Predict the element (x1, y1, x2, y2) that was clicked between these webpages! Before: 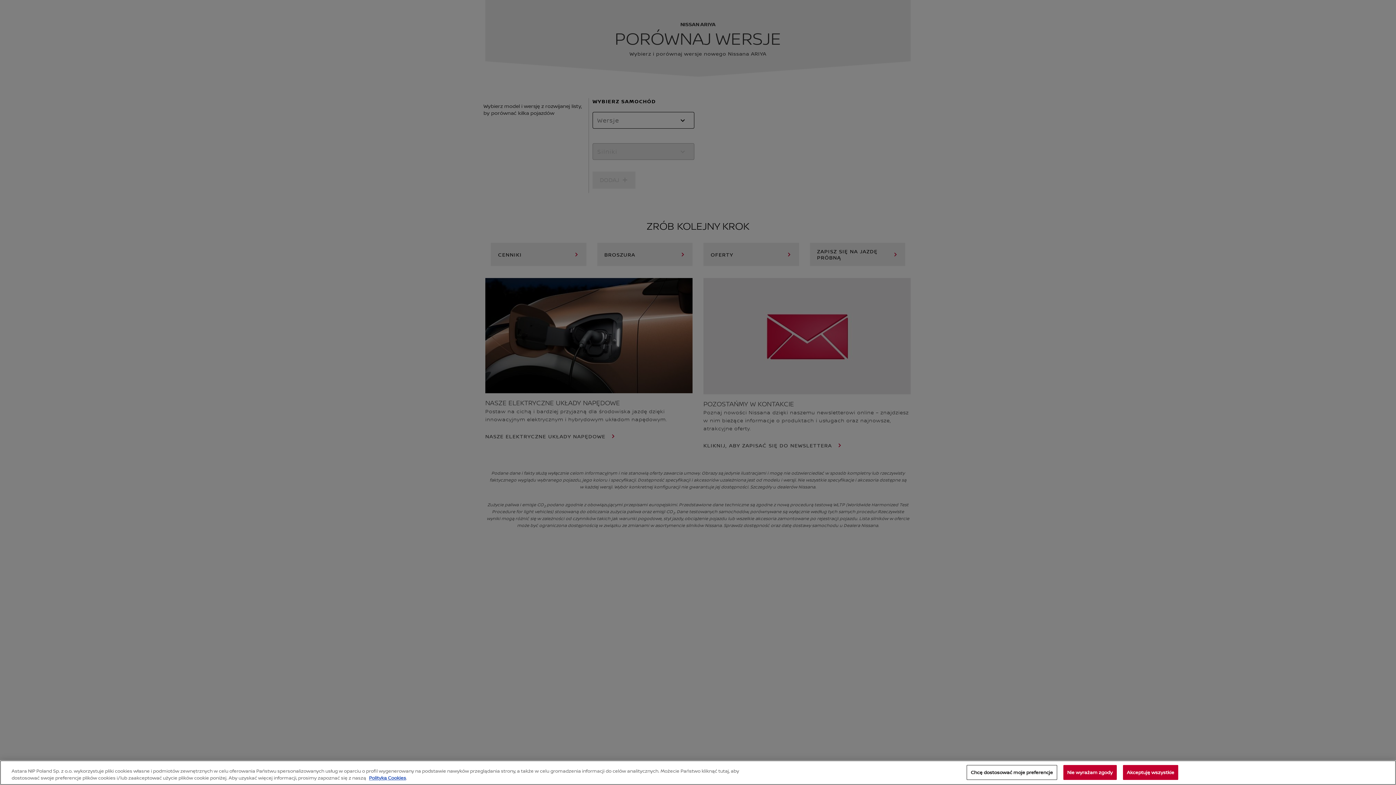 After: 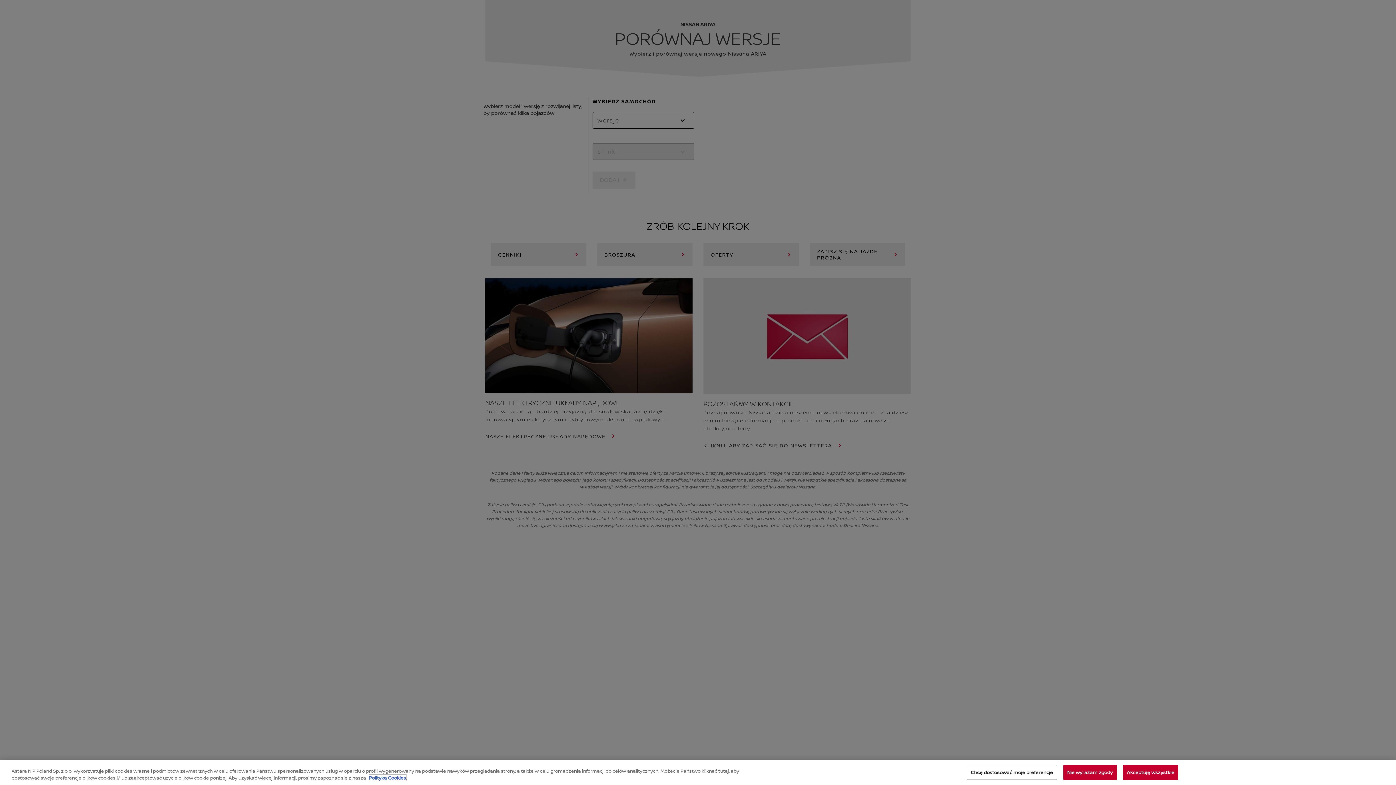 Action: label: Polityką Cookies bbox: (369, 776, 406, 782)